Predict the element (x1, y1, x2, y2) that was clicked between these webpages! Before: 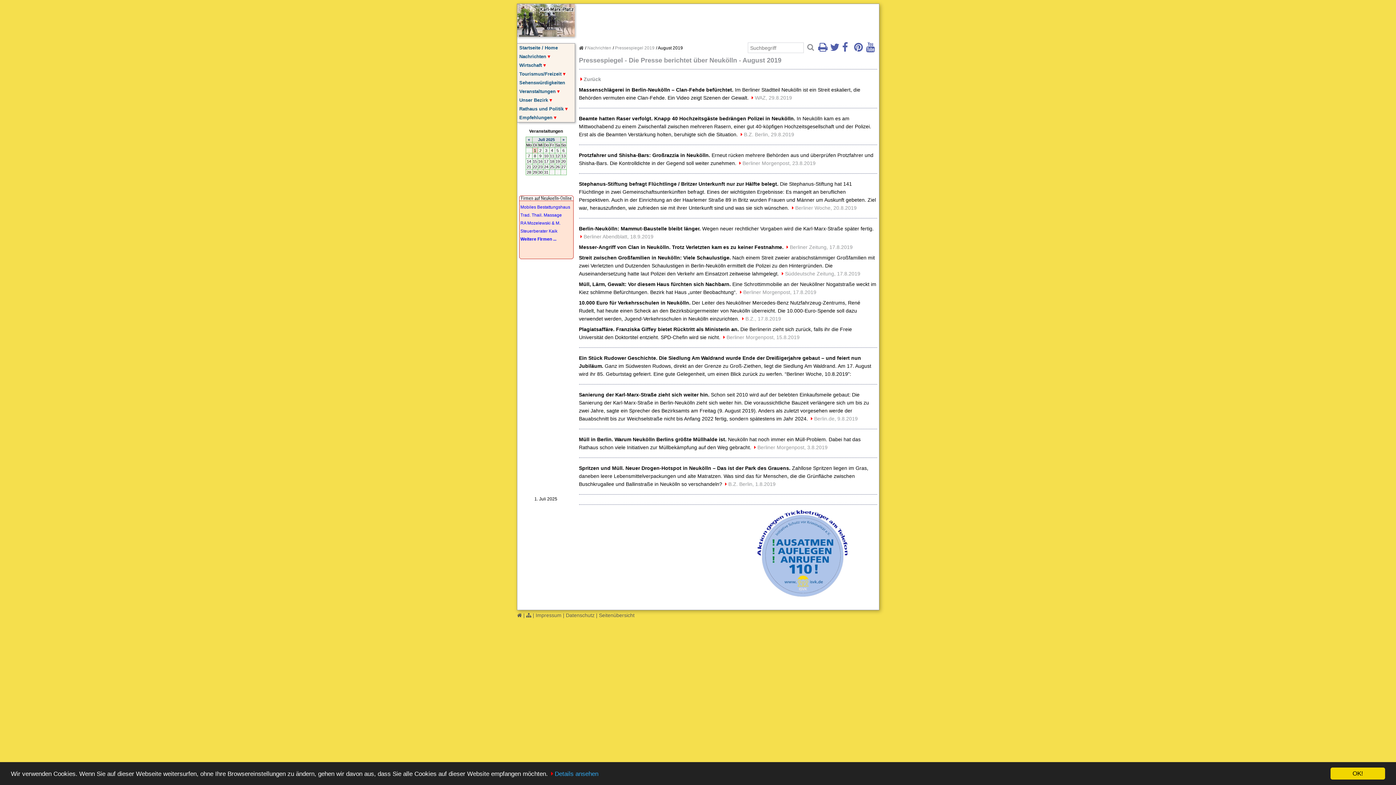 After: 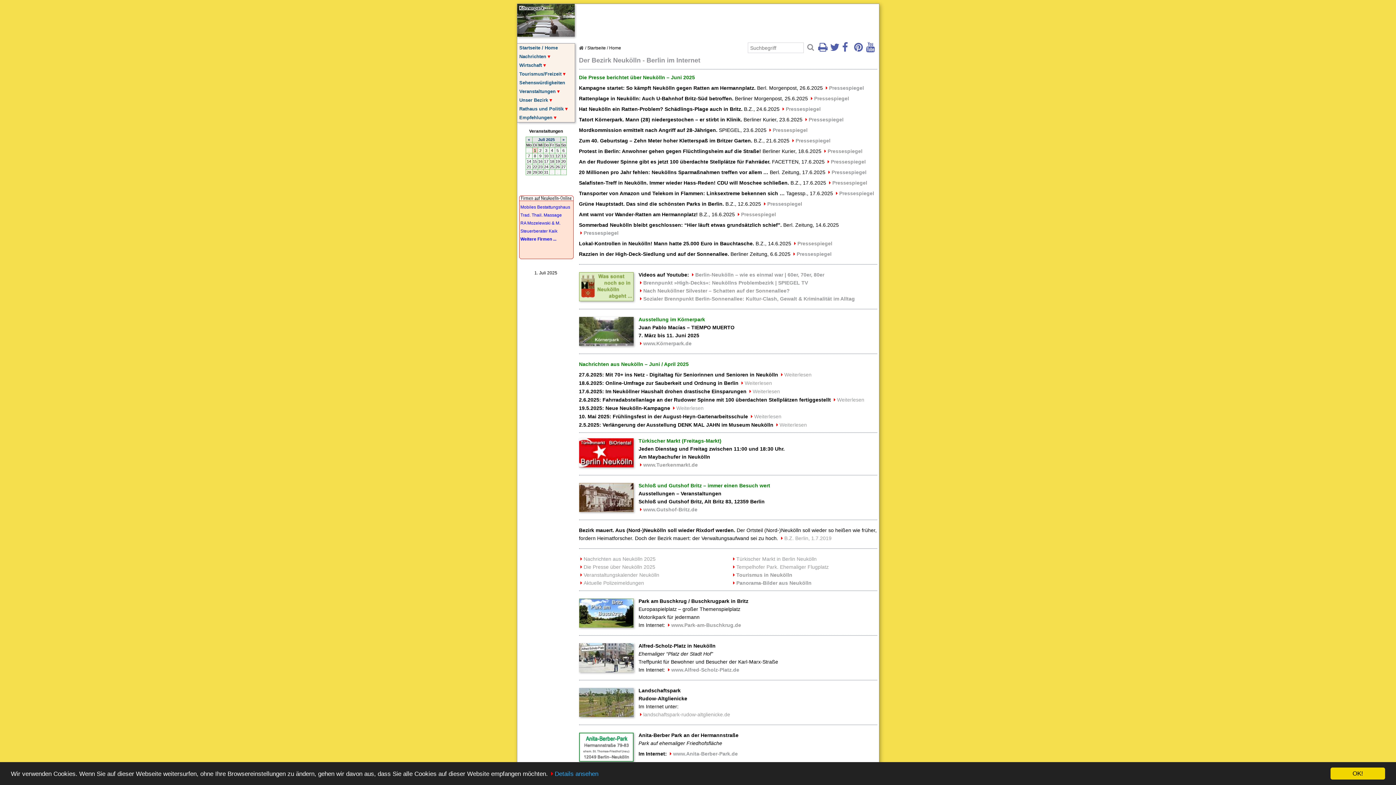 Action: bbox: (517, 612, 522, 618)